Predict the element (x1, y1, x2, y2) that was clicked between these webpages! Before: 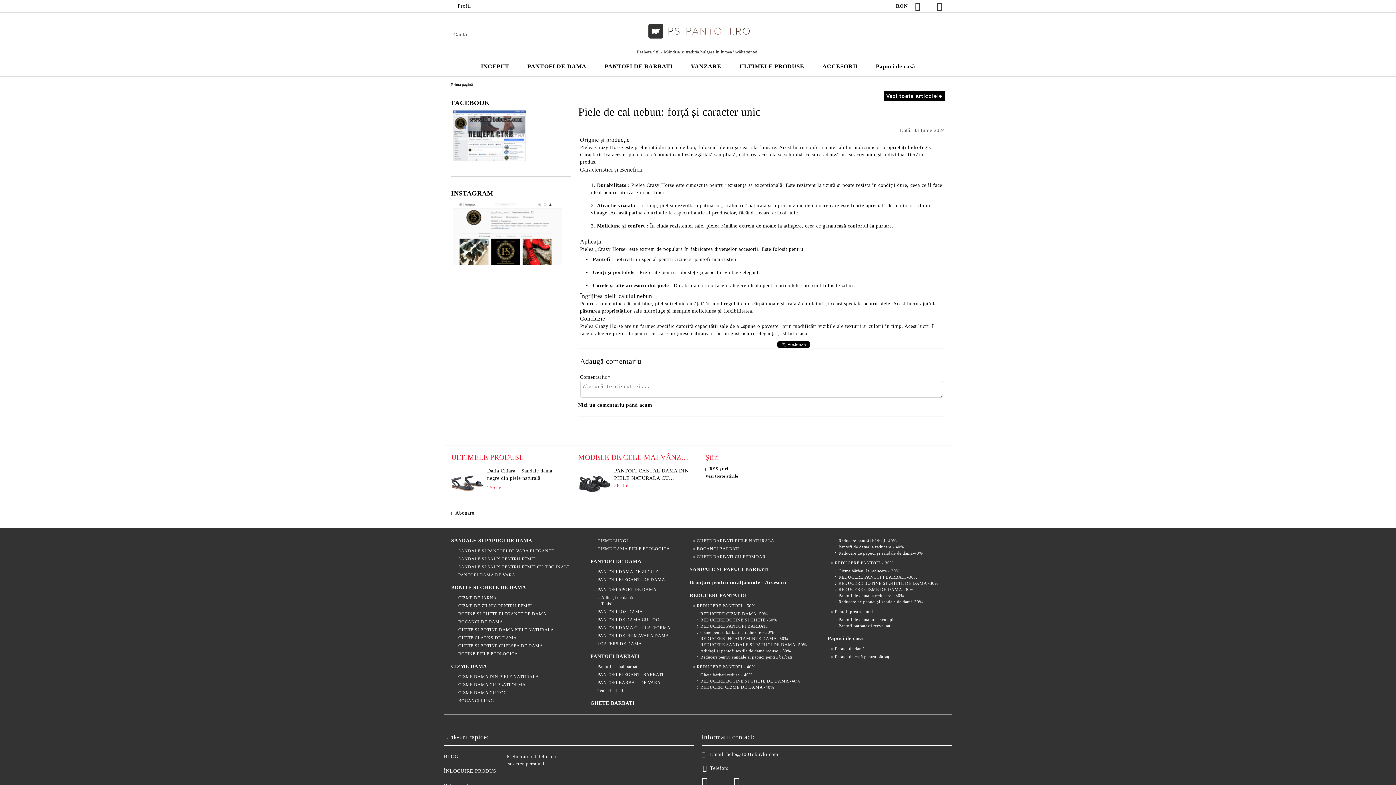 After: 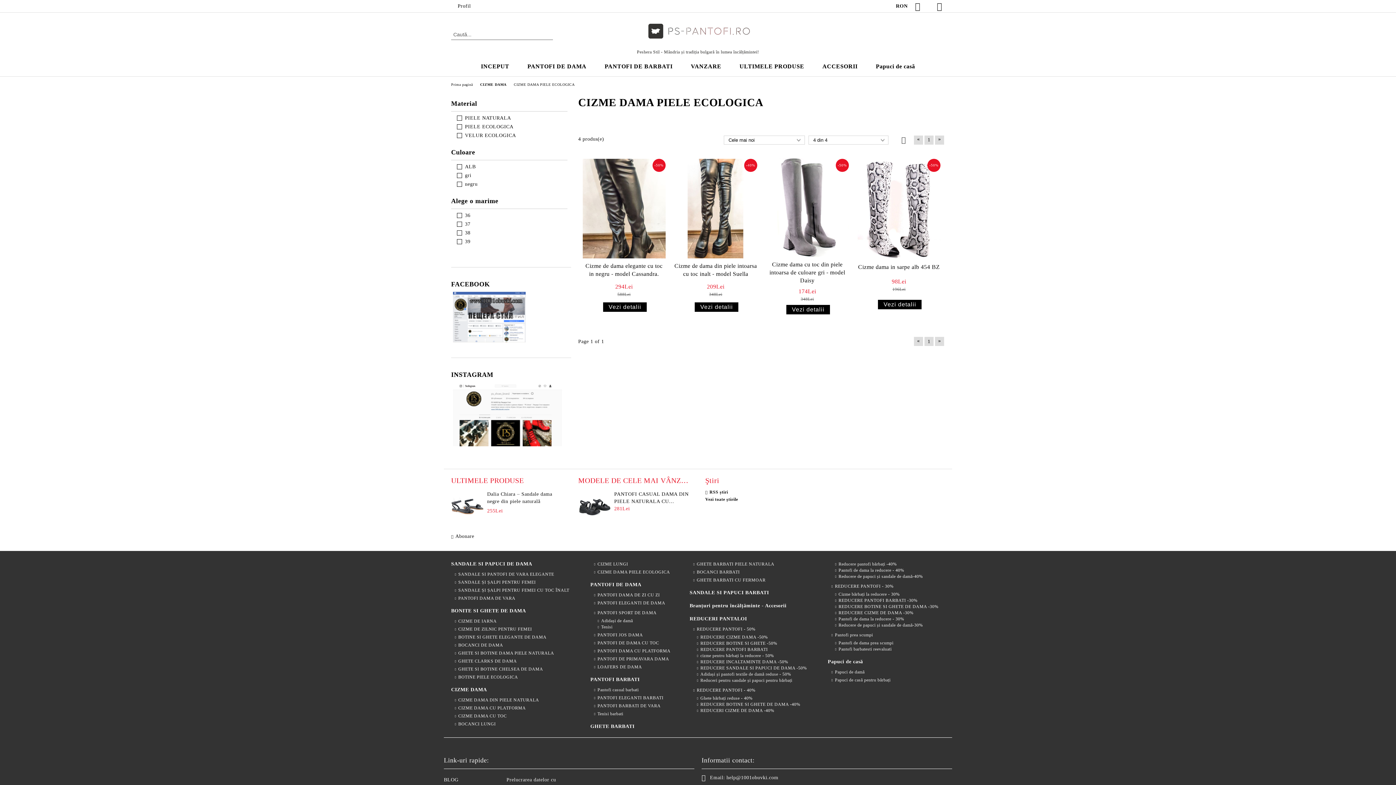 Action: bbox: (590, 546, 670, 552) label: CIZME DAMA PIELE ECOLOGICA